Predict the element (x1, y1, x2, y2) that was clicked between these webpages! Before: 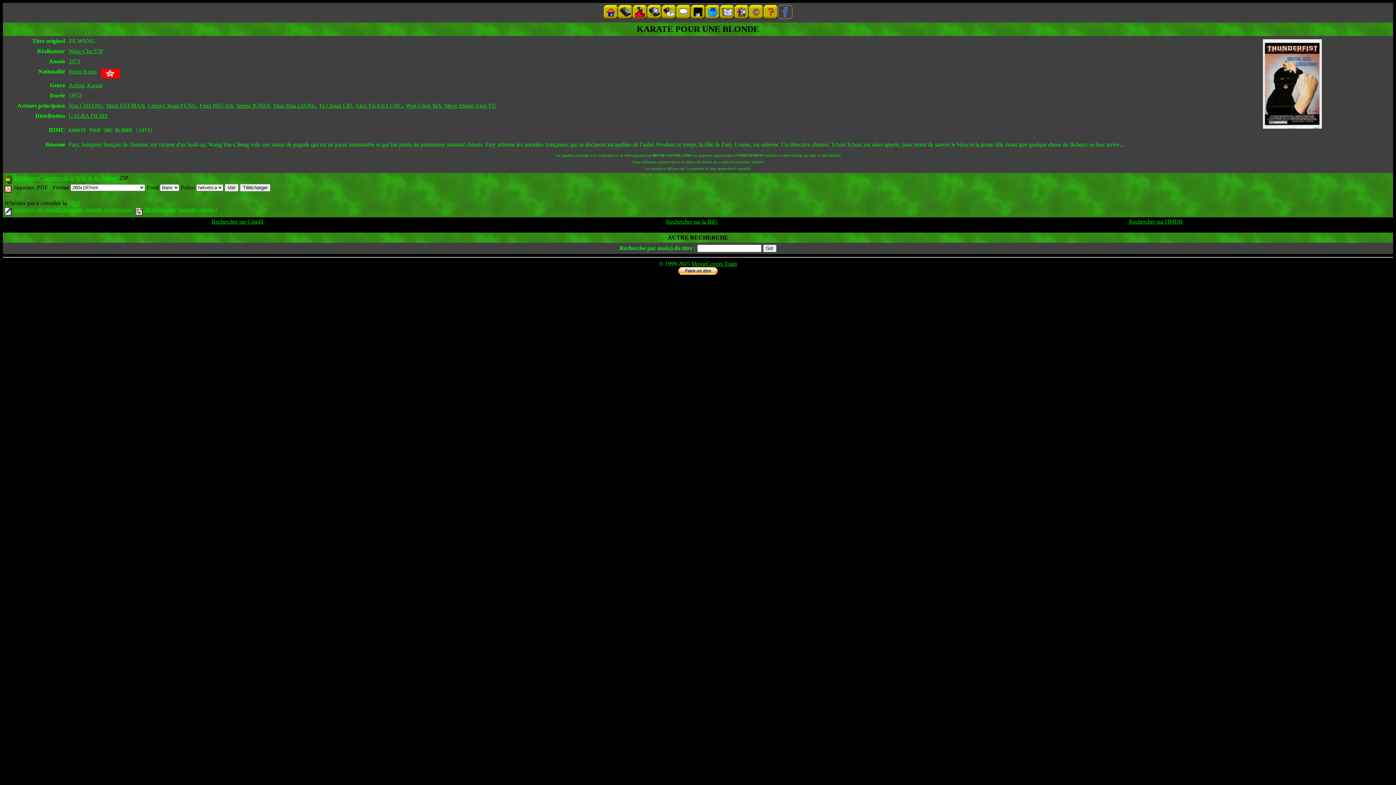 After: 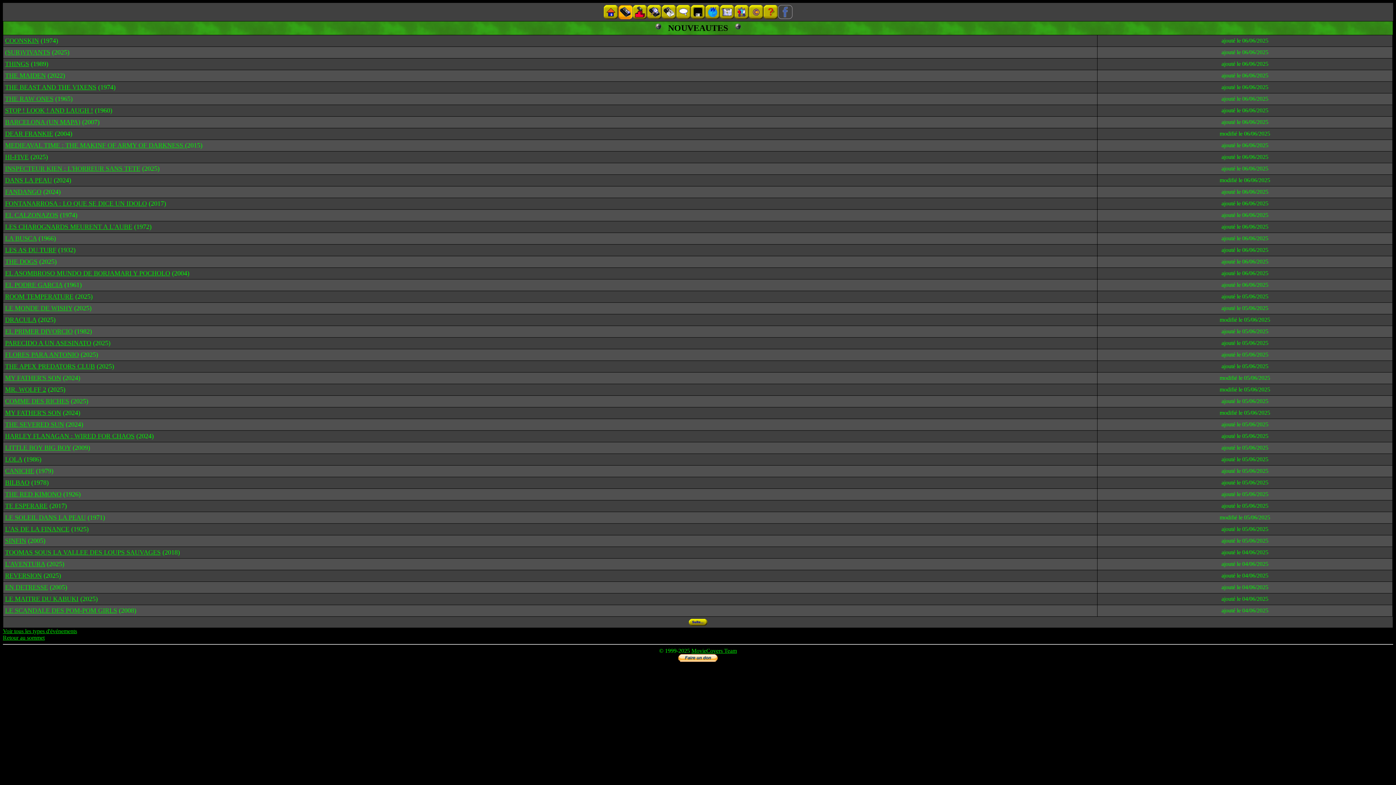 Action: bbox: (618, 14, 632, 20)